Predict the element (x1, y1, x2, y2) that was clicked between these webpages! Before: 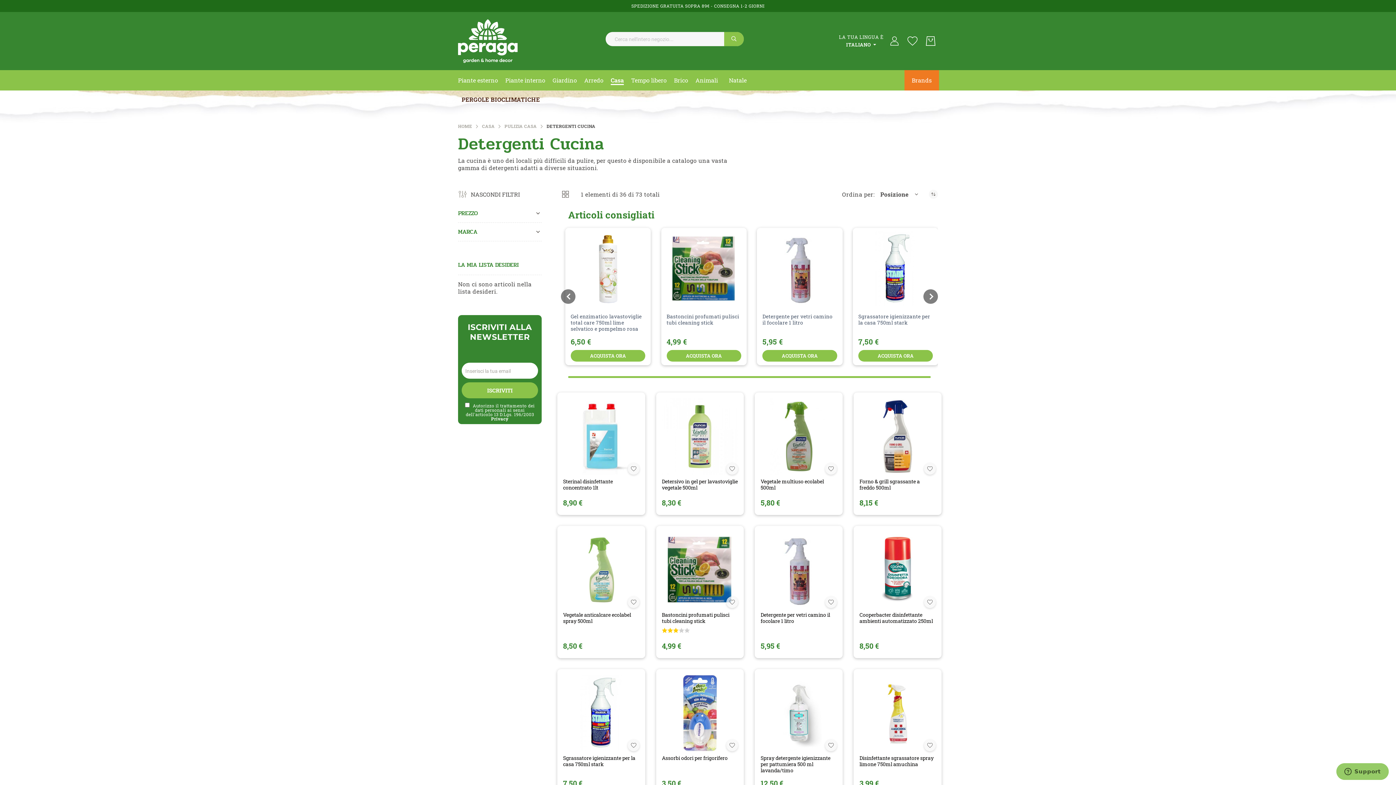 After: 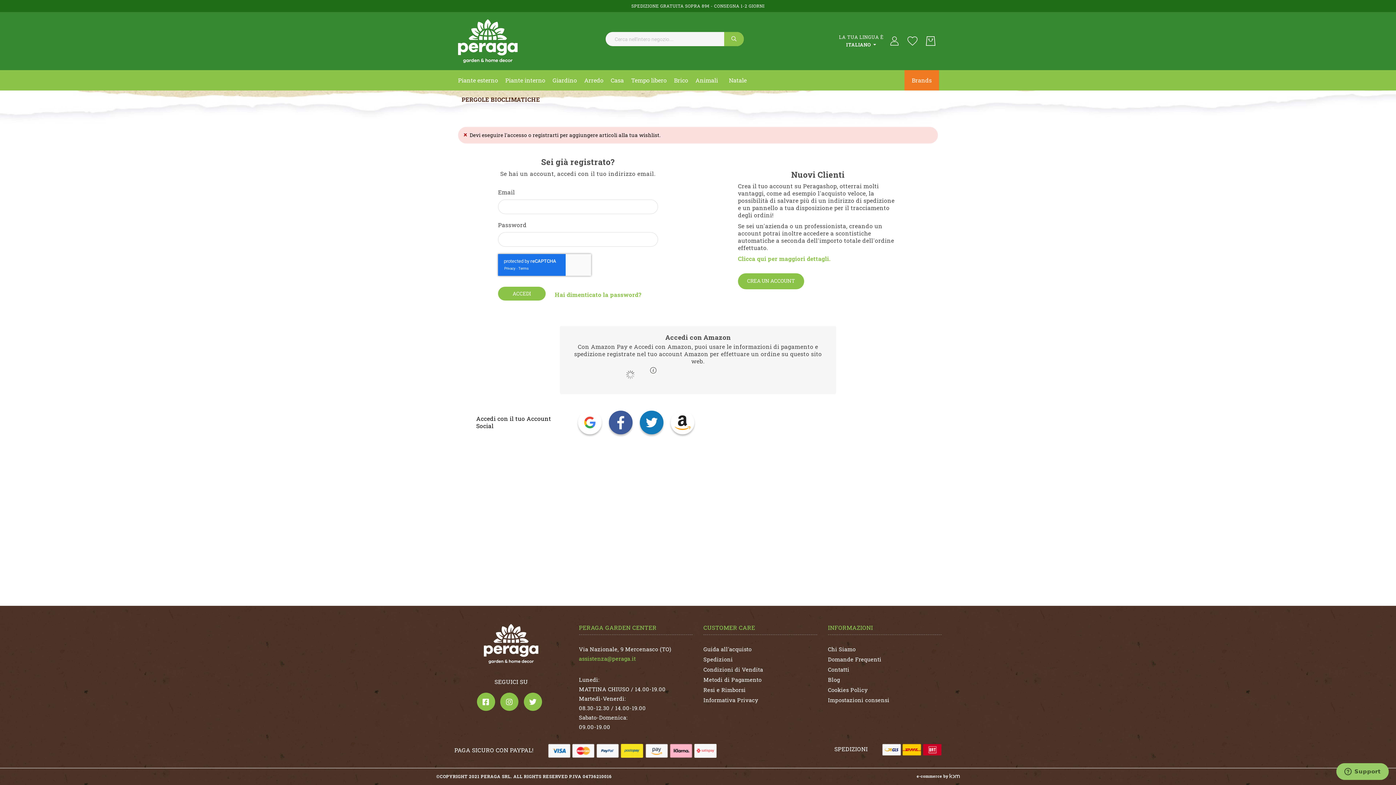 Action: bbox: (627, 596, 639, 608) label: Aggiungi alla lista desideri